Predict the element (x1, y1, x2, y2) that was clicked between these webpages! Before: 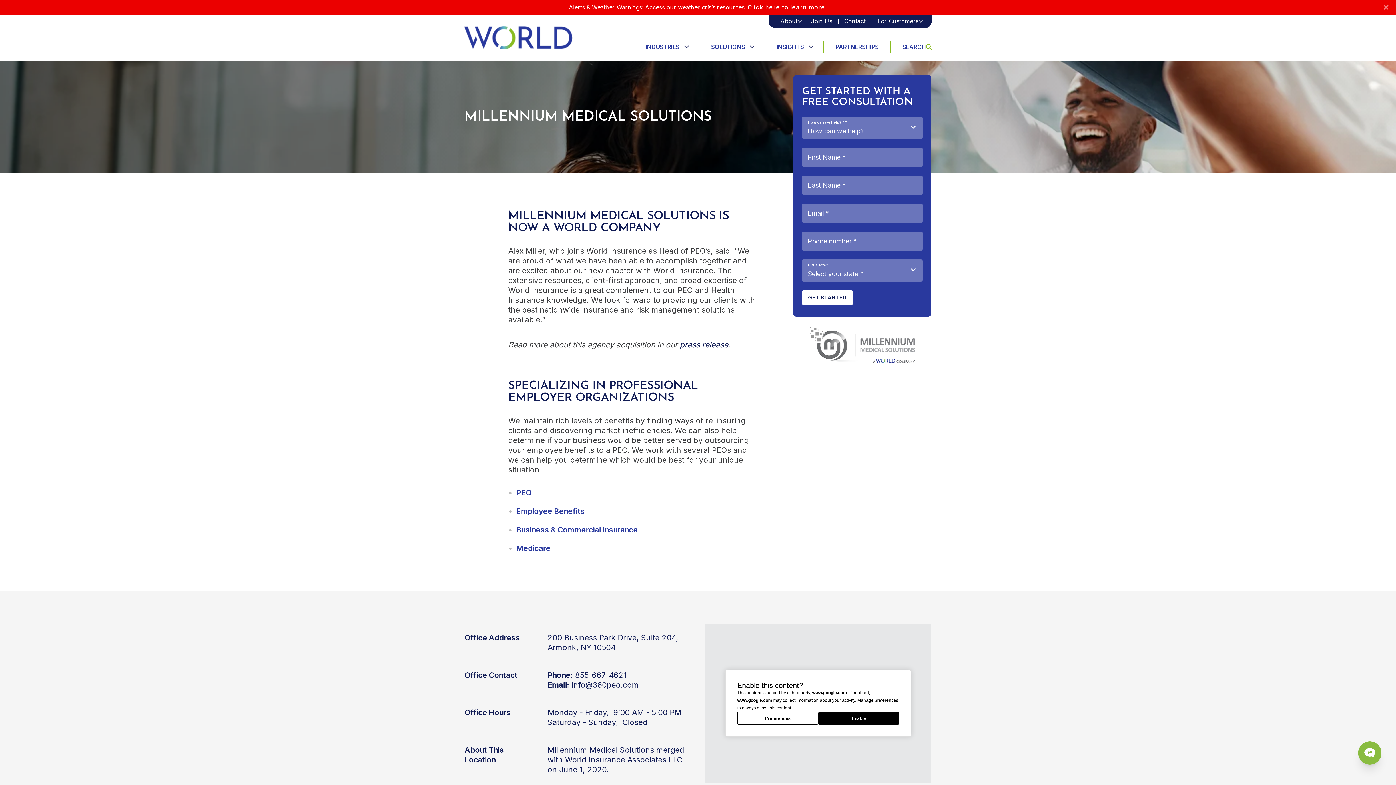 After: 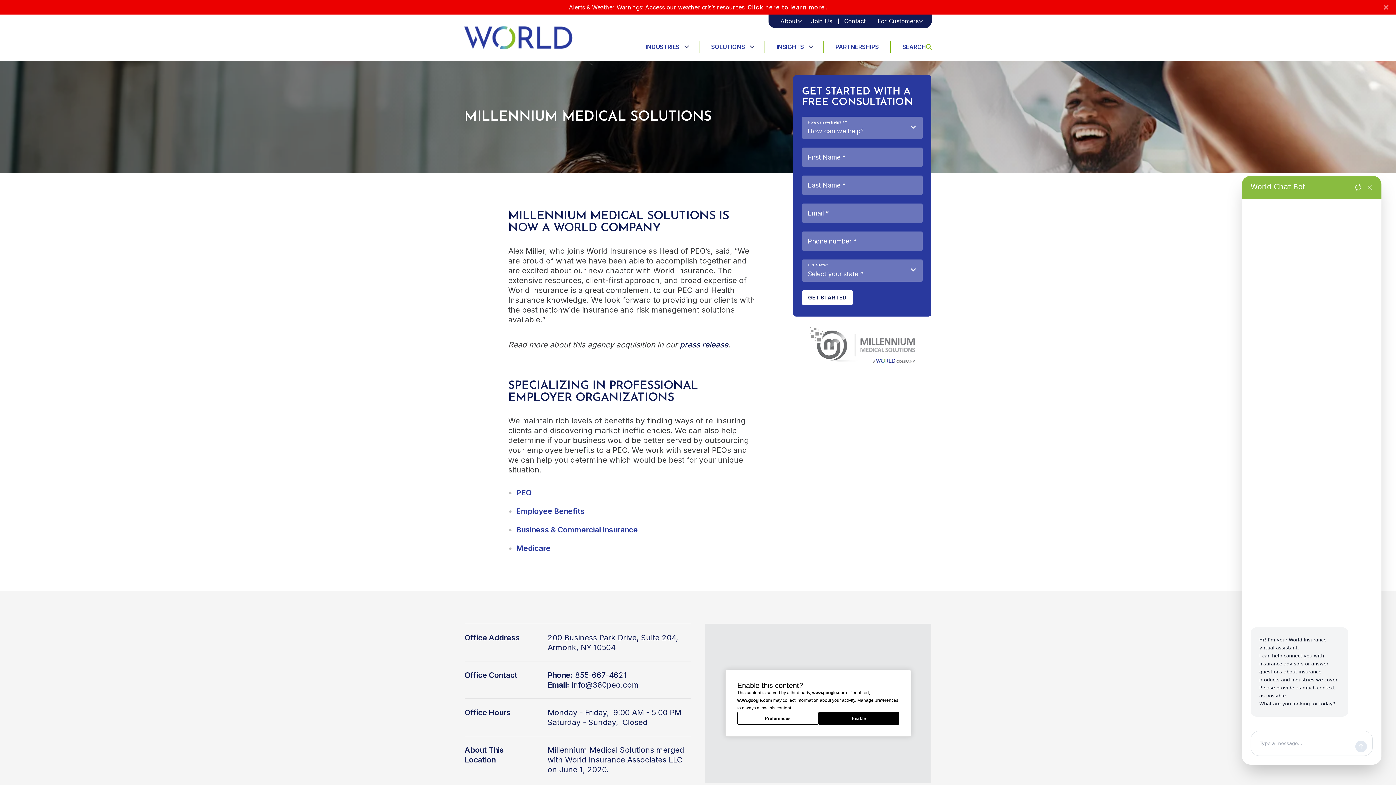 Action: bbox: (1358, 741, 1381, 765) label: Chat Popup Button